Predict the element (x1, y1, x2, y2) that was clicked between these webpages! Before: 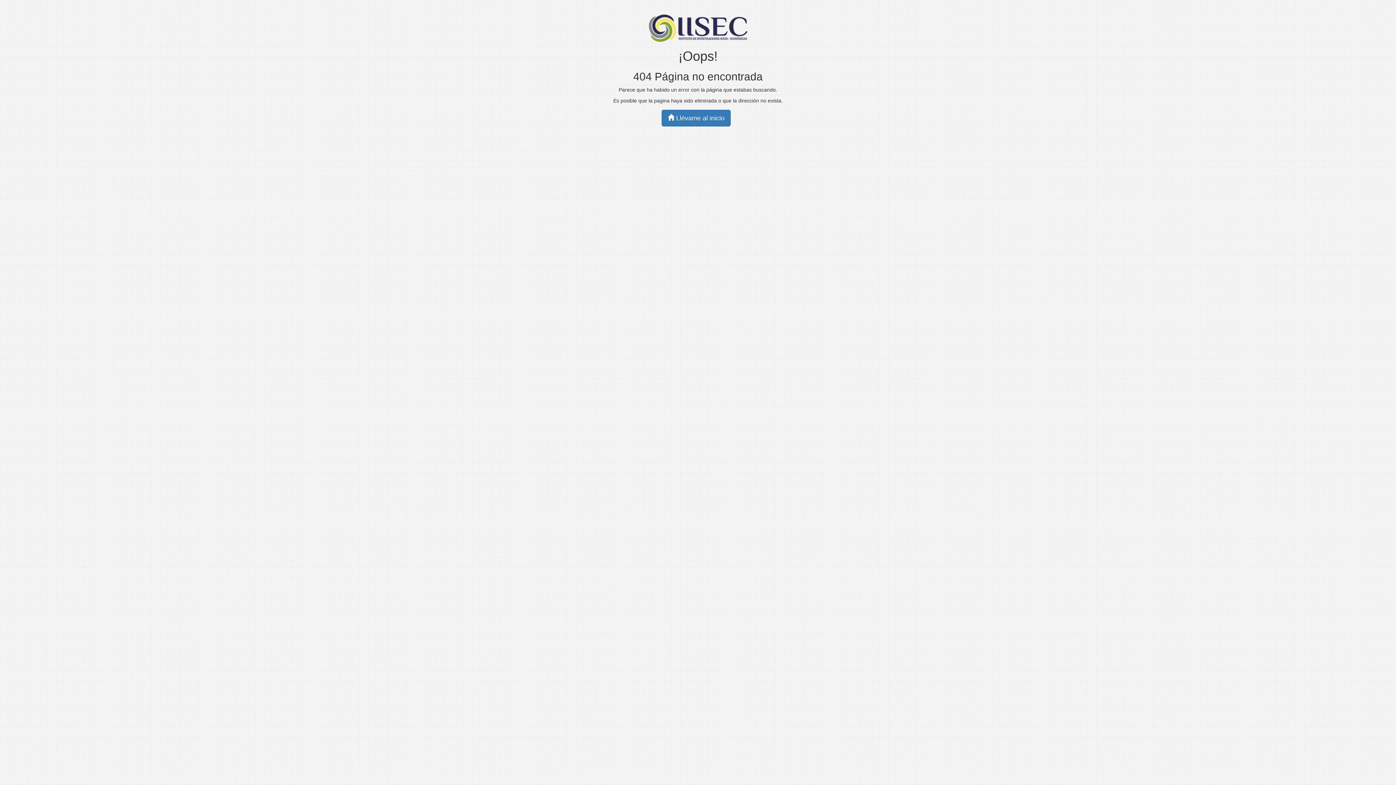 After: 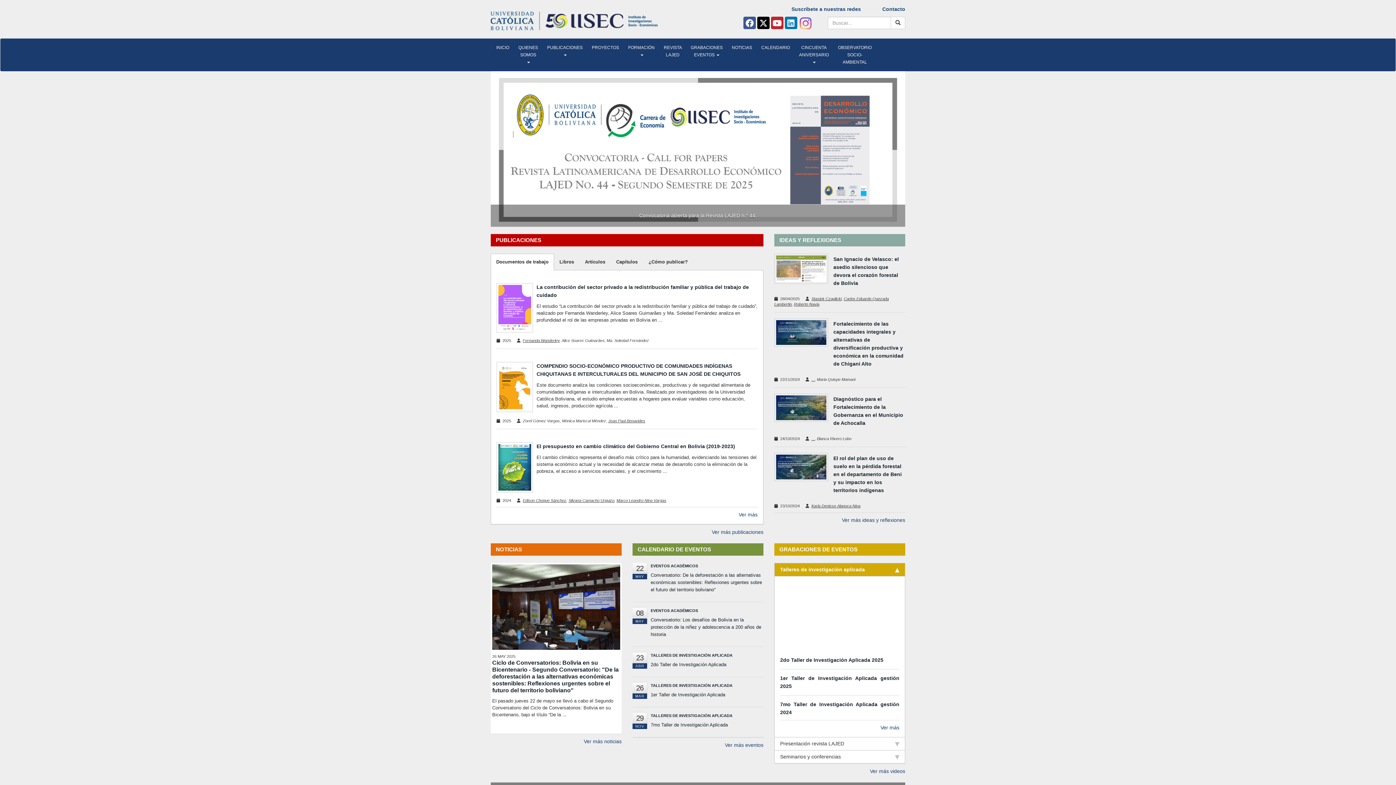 Action: bbox: (496, 14, 900, 41)